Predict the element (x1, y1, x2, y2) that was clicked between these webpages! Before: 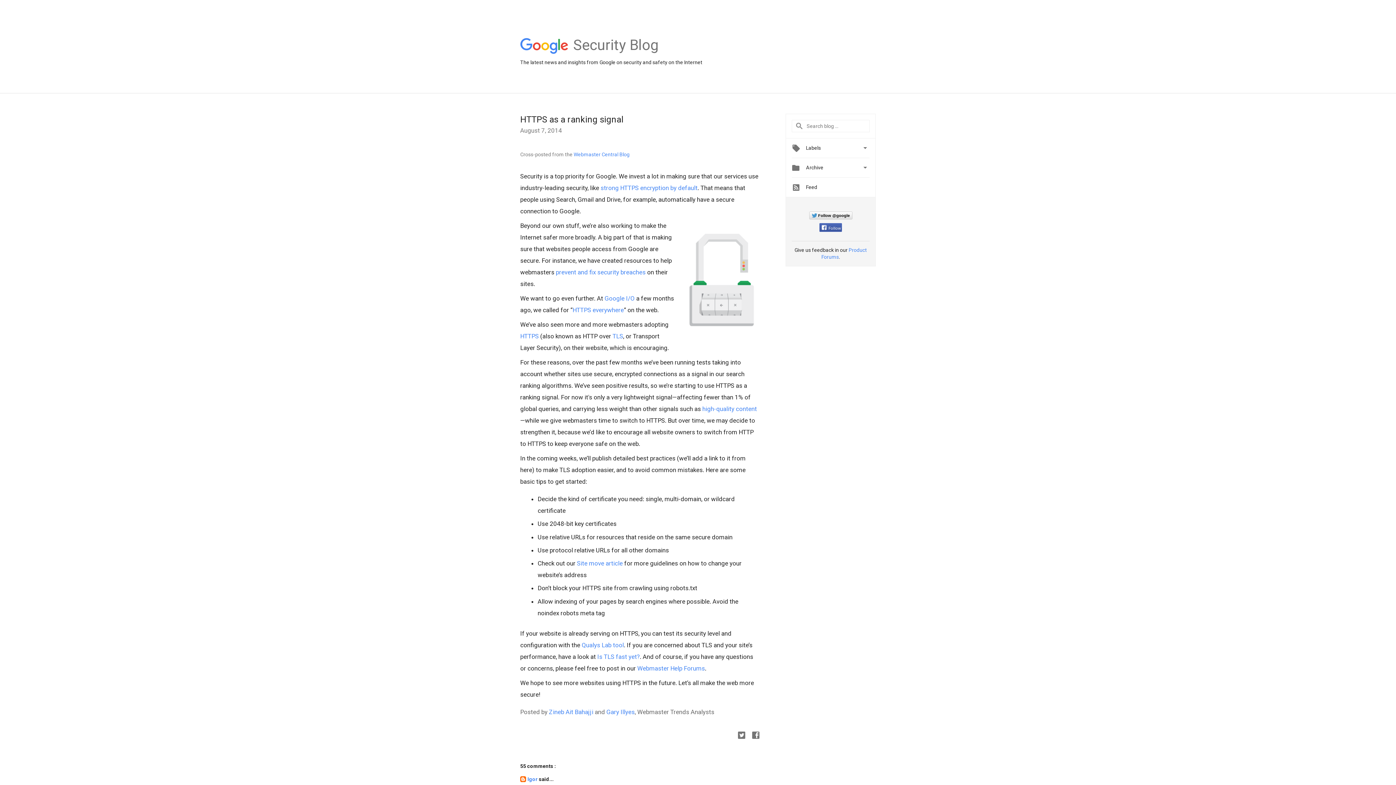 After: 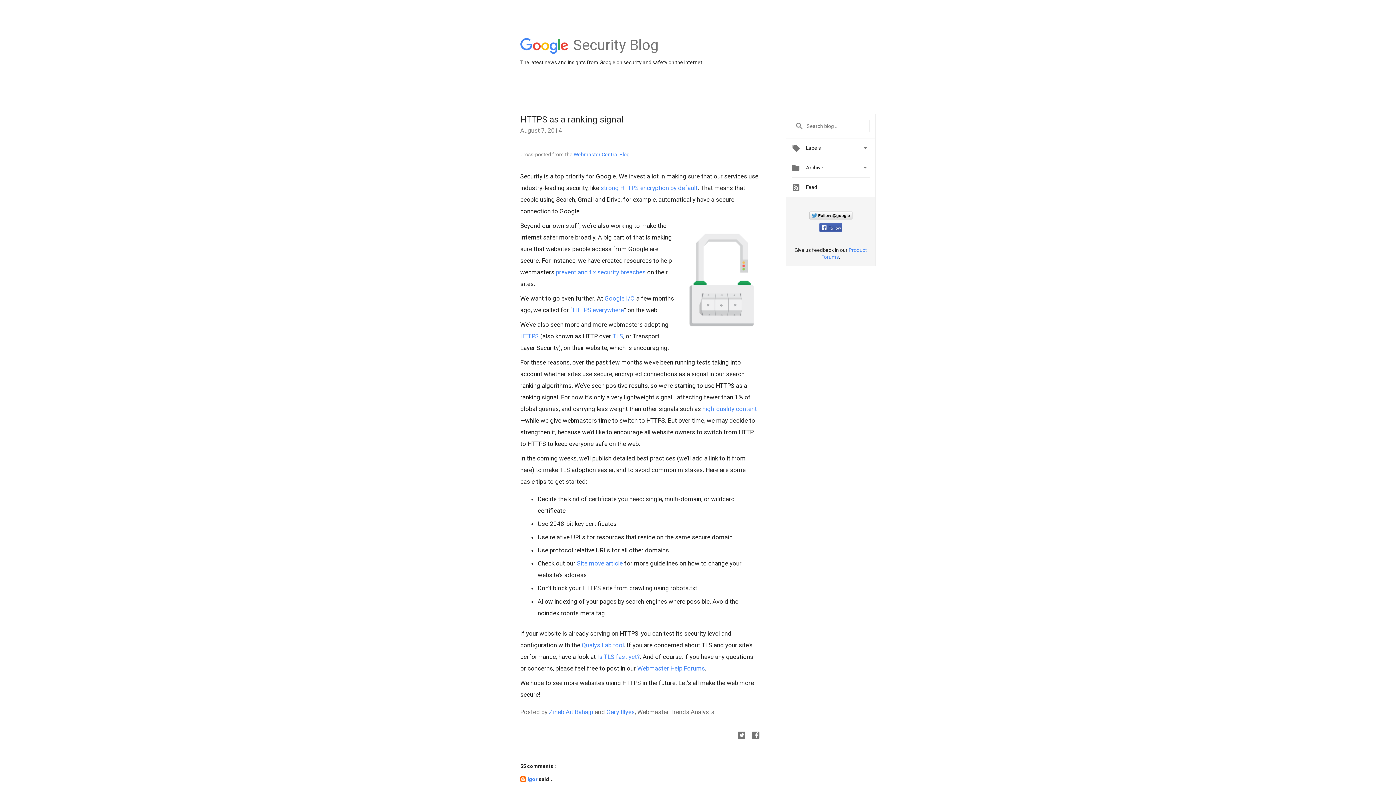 Action: bbox: (681, 220, 760, 340)